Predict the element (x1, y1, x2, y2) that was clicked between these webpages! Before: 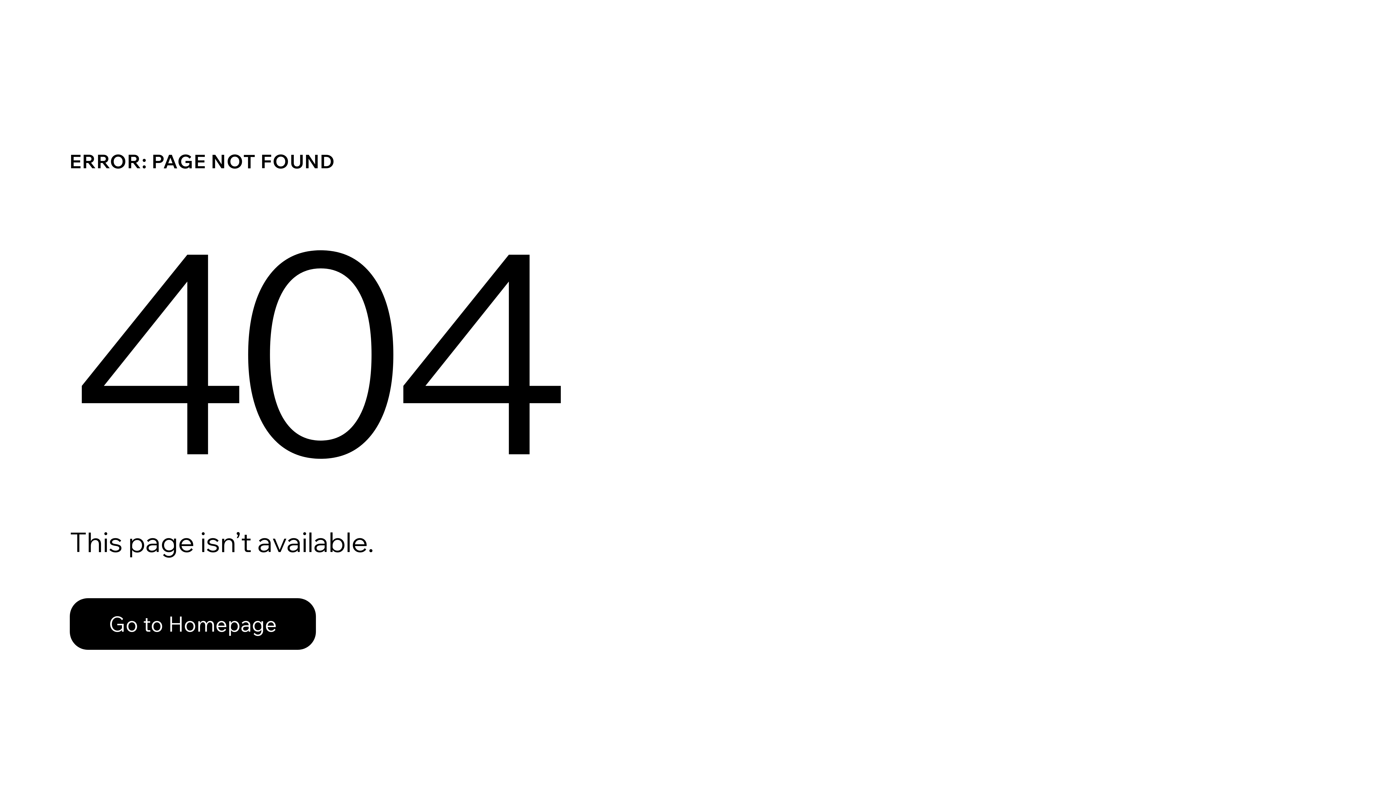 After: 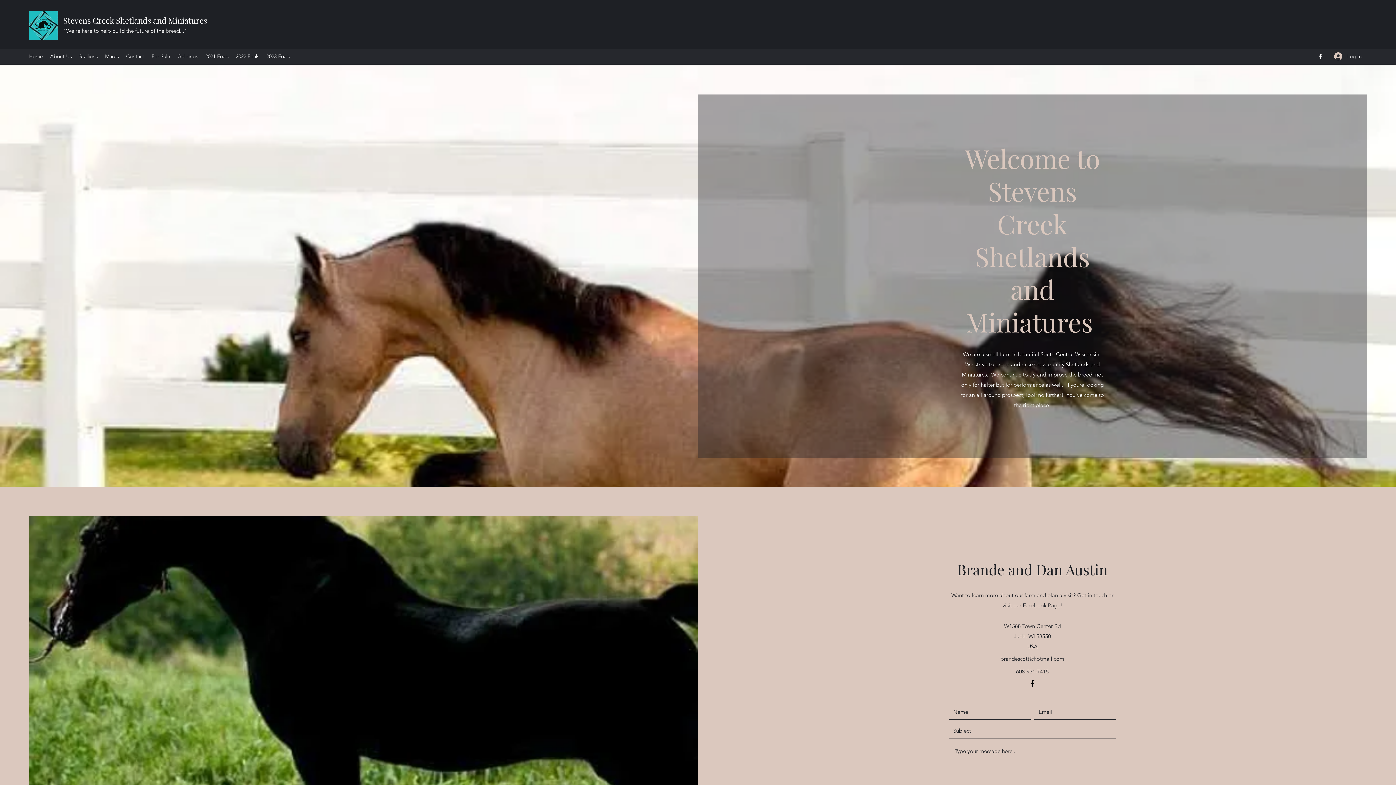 Action: bbox: (69, 582, 768, 659) label: Go to Homepage